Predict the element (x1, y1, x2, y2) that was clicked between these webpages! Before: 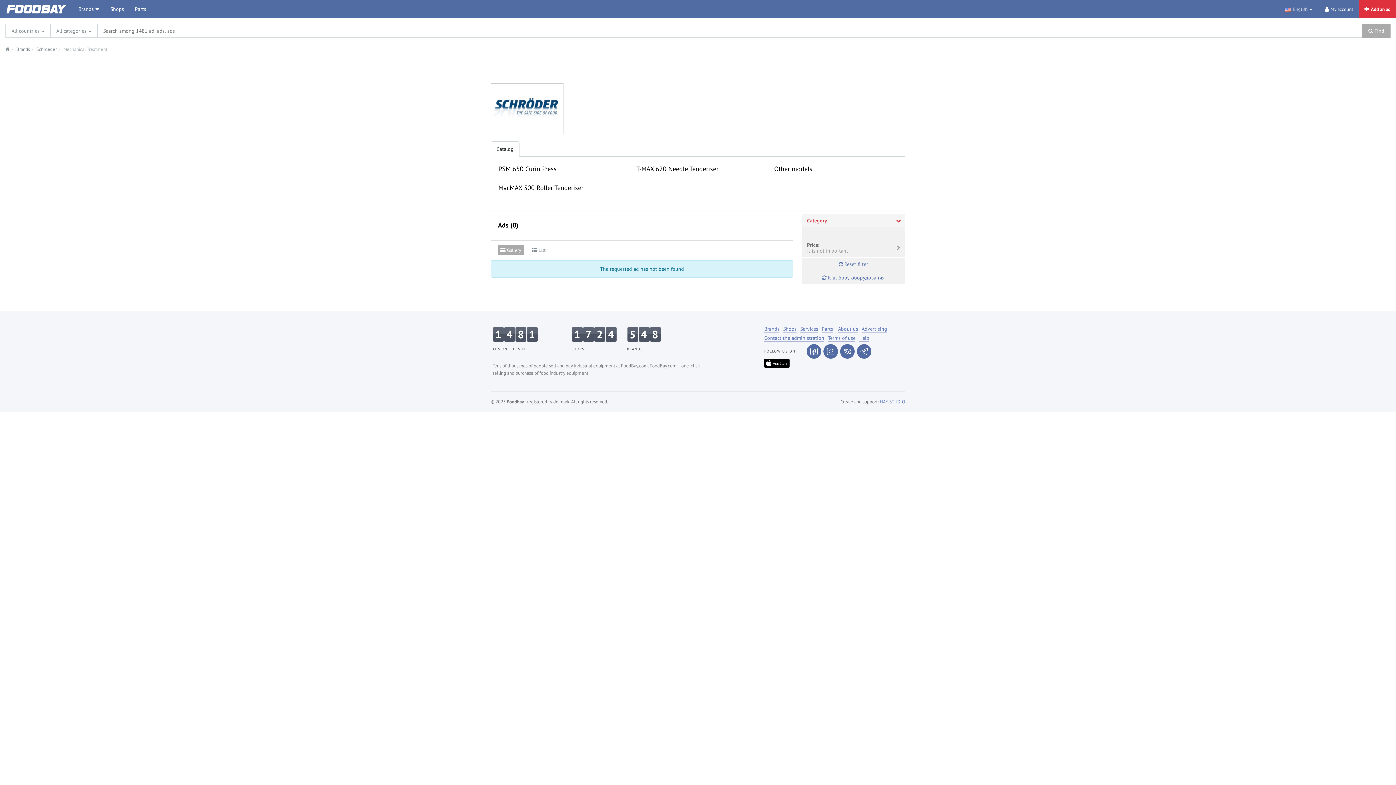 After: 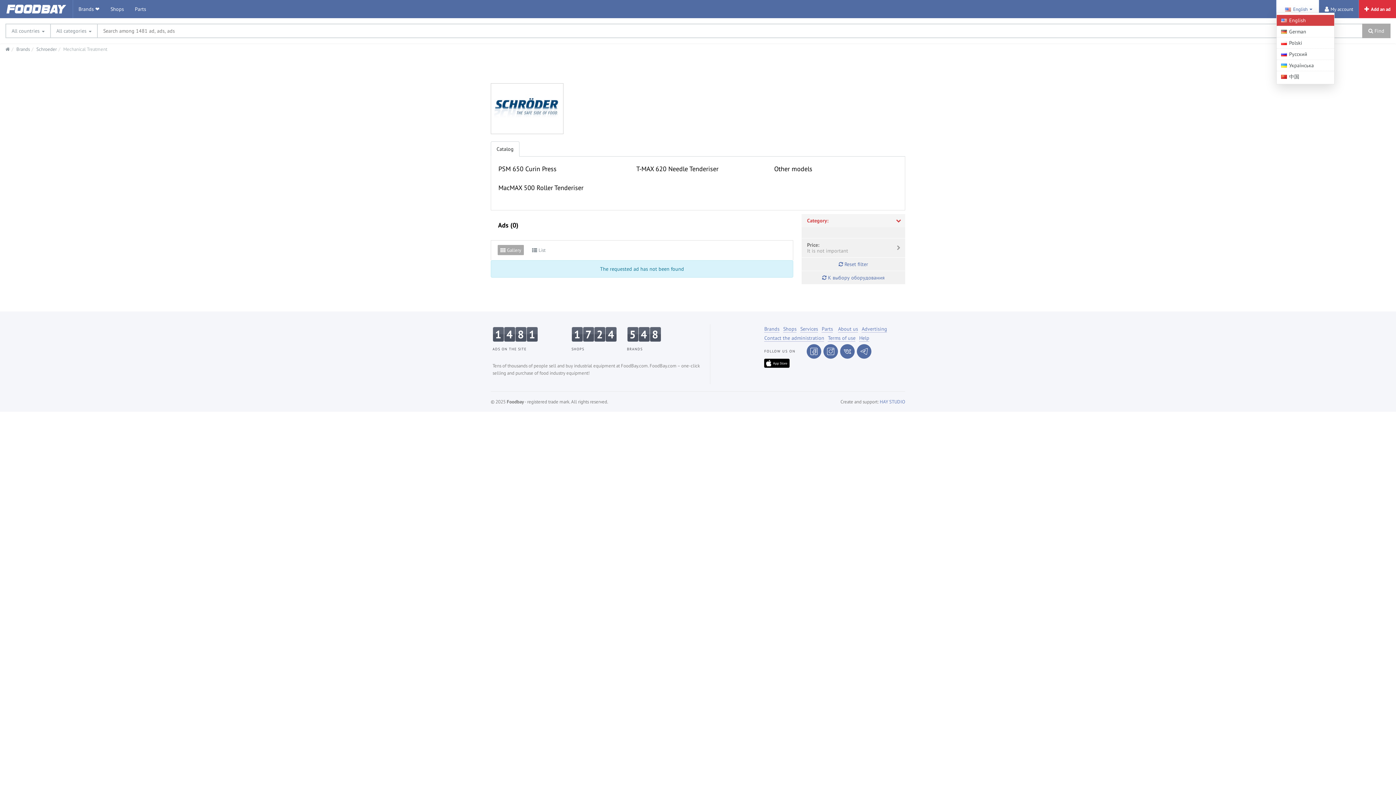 Action: bbox: (1282, 6, 1312, 12) label:  English 